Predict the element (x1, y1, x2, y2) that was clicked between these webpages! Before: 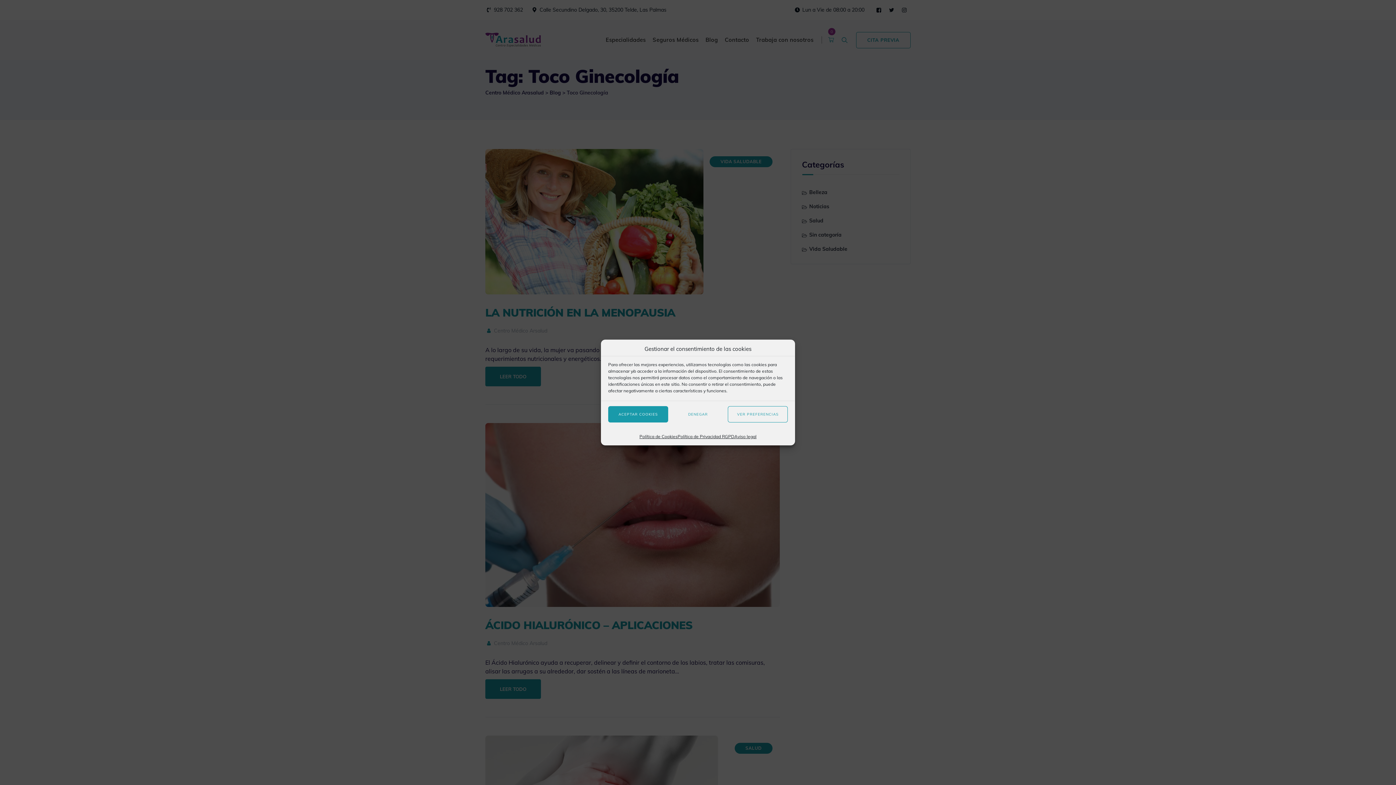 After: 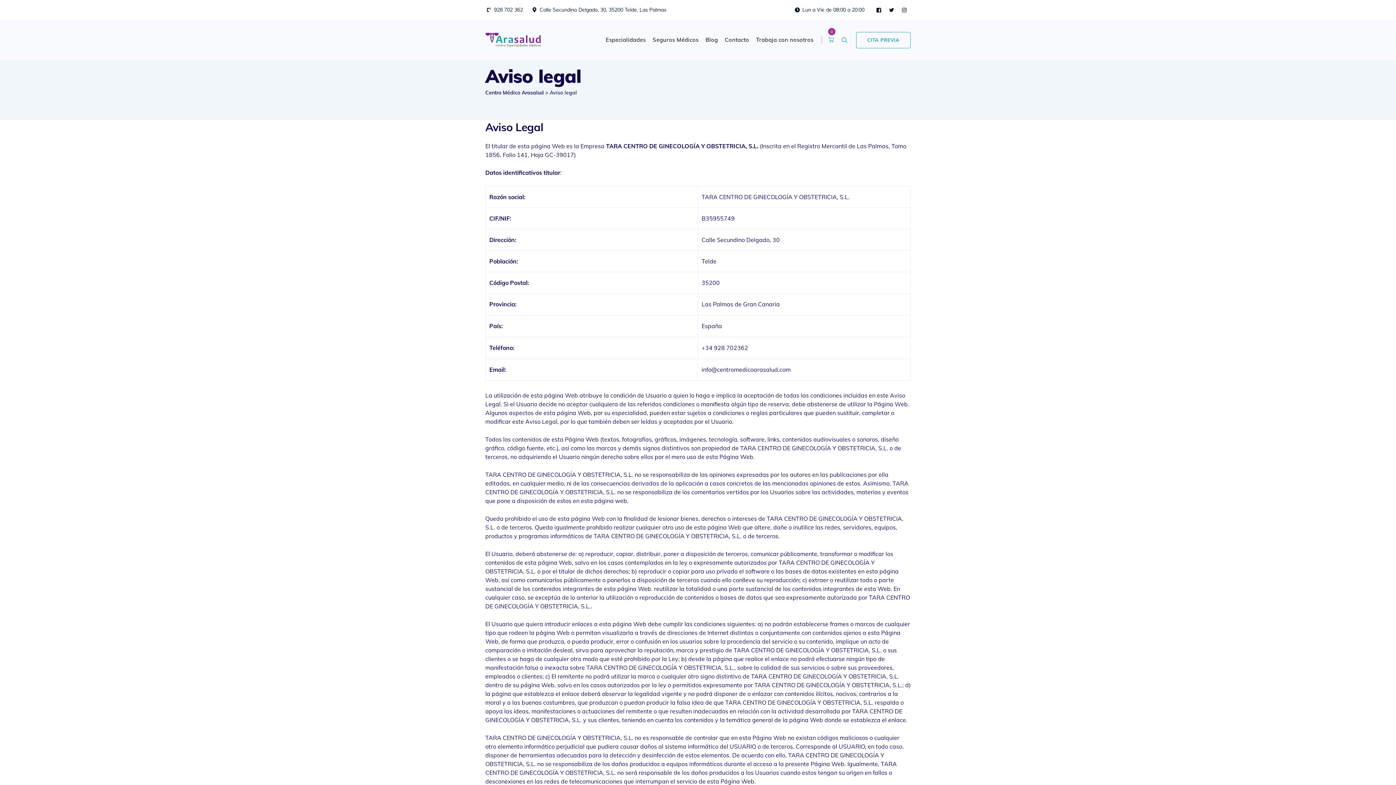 Action: bbox: (734, 433, 756, 440) label: Aviso legal